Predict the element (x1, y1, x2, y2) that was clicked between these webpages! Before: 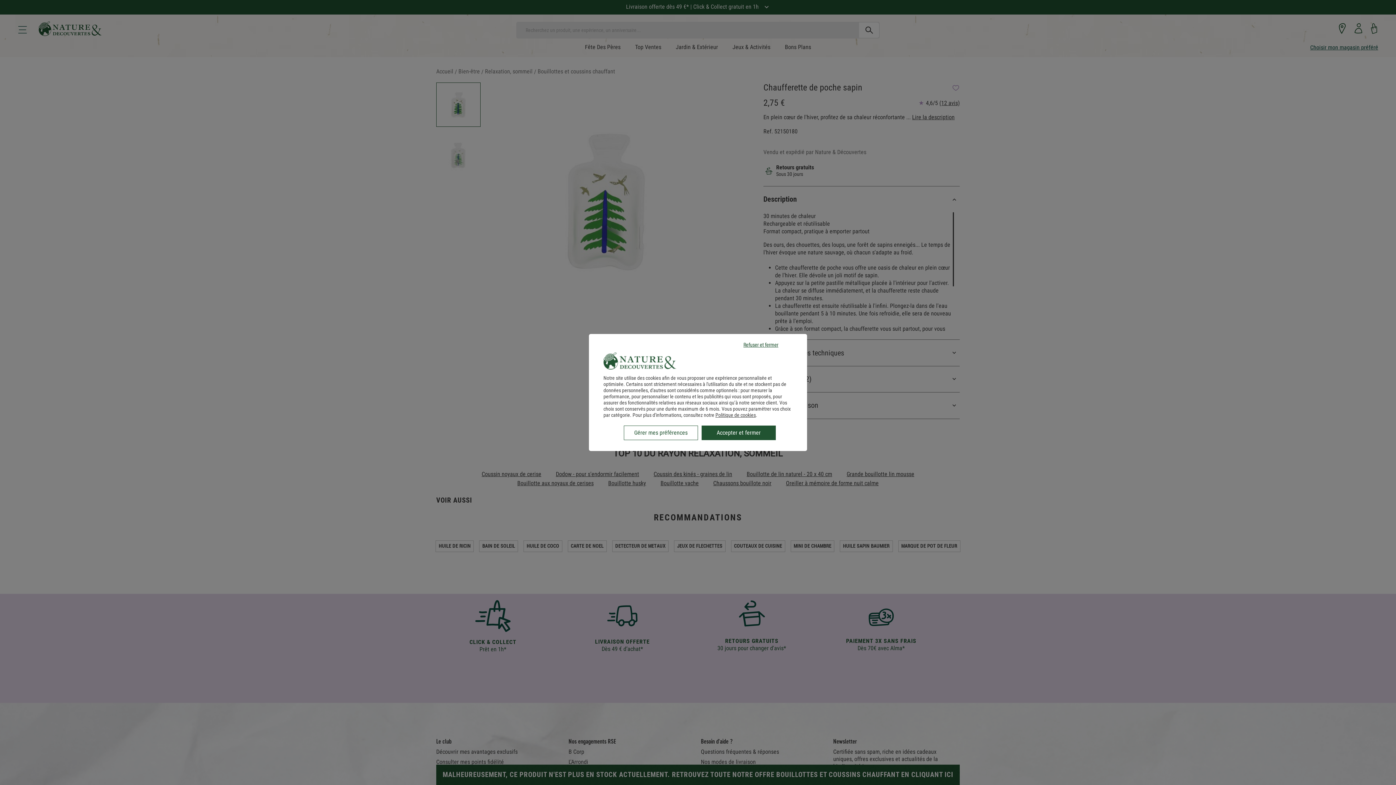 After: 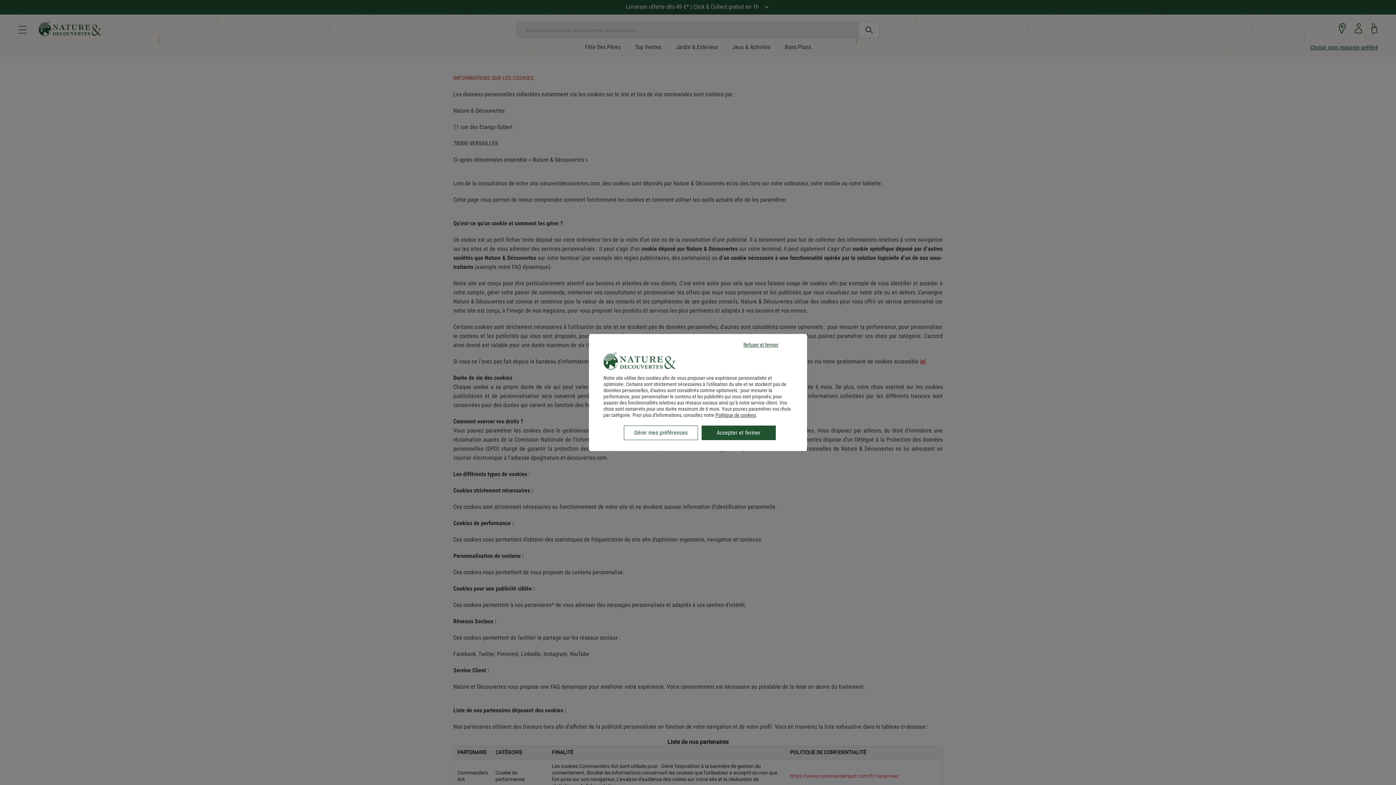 Action: bbox: (715, 412, 756, 418) label: Politique de cookies